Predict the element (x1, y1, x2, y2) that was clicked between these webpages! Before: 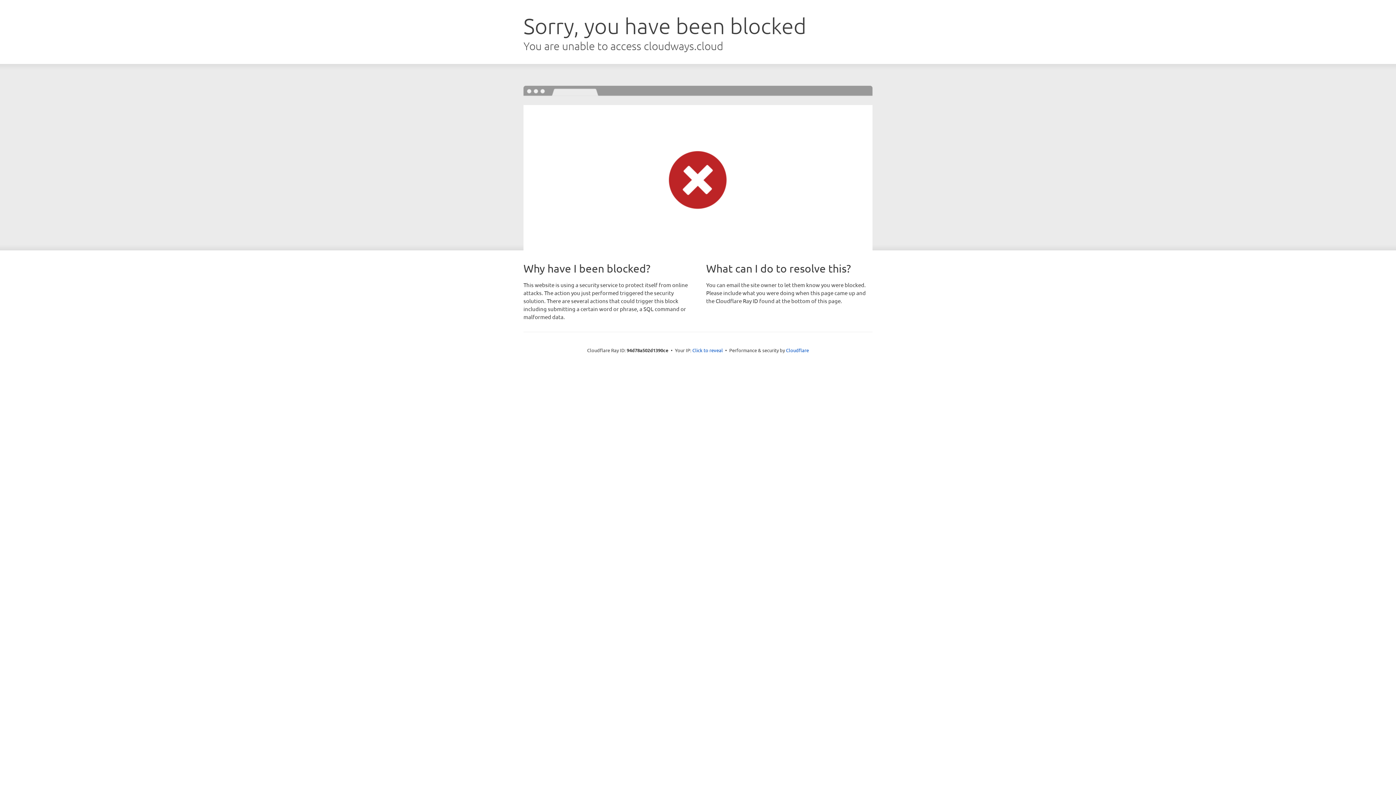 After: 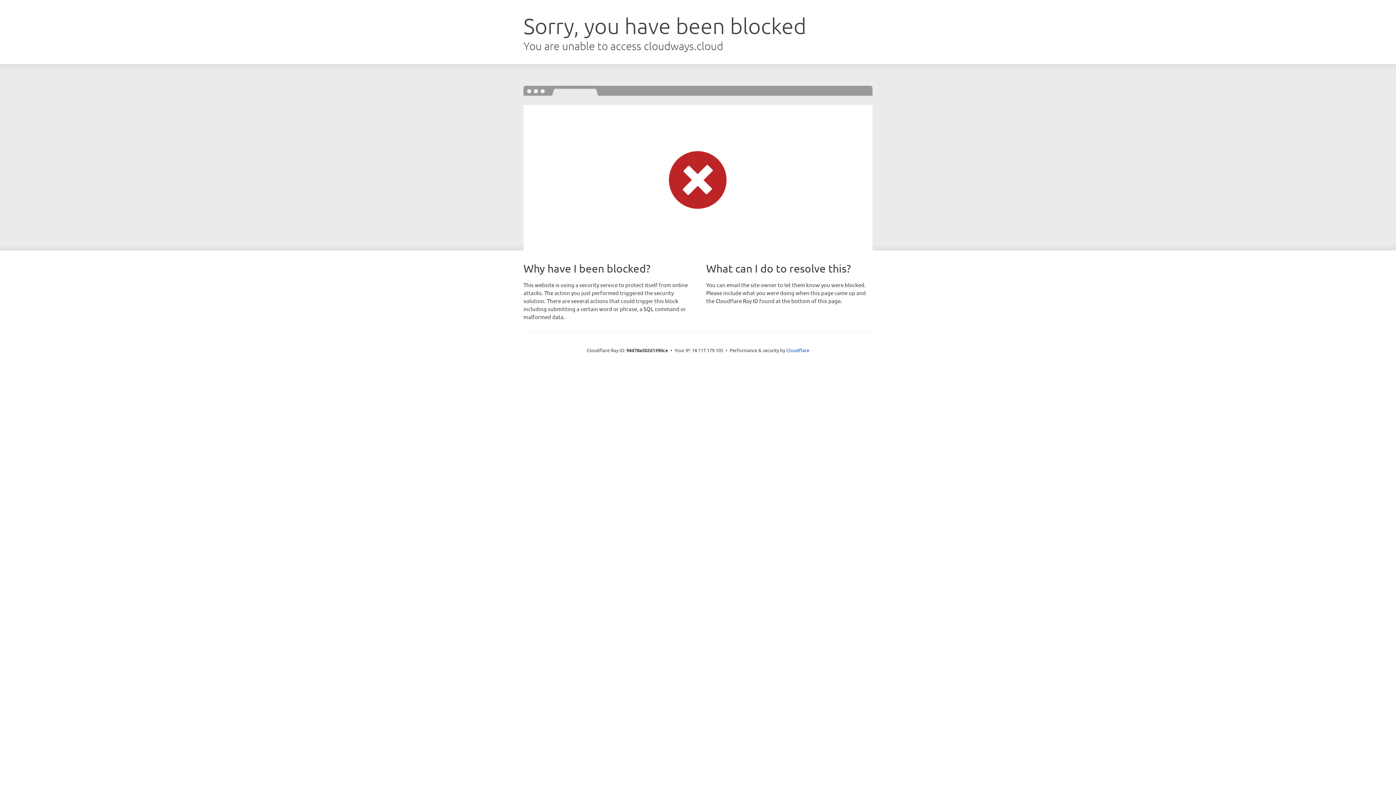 Action: bbox: (692, 346, 723, 353) label: Click to reveal